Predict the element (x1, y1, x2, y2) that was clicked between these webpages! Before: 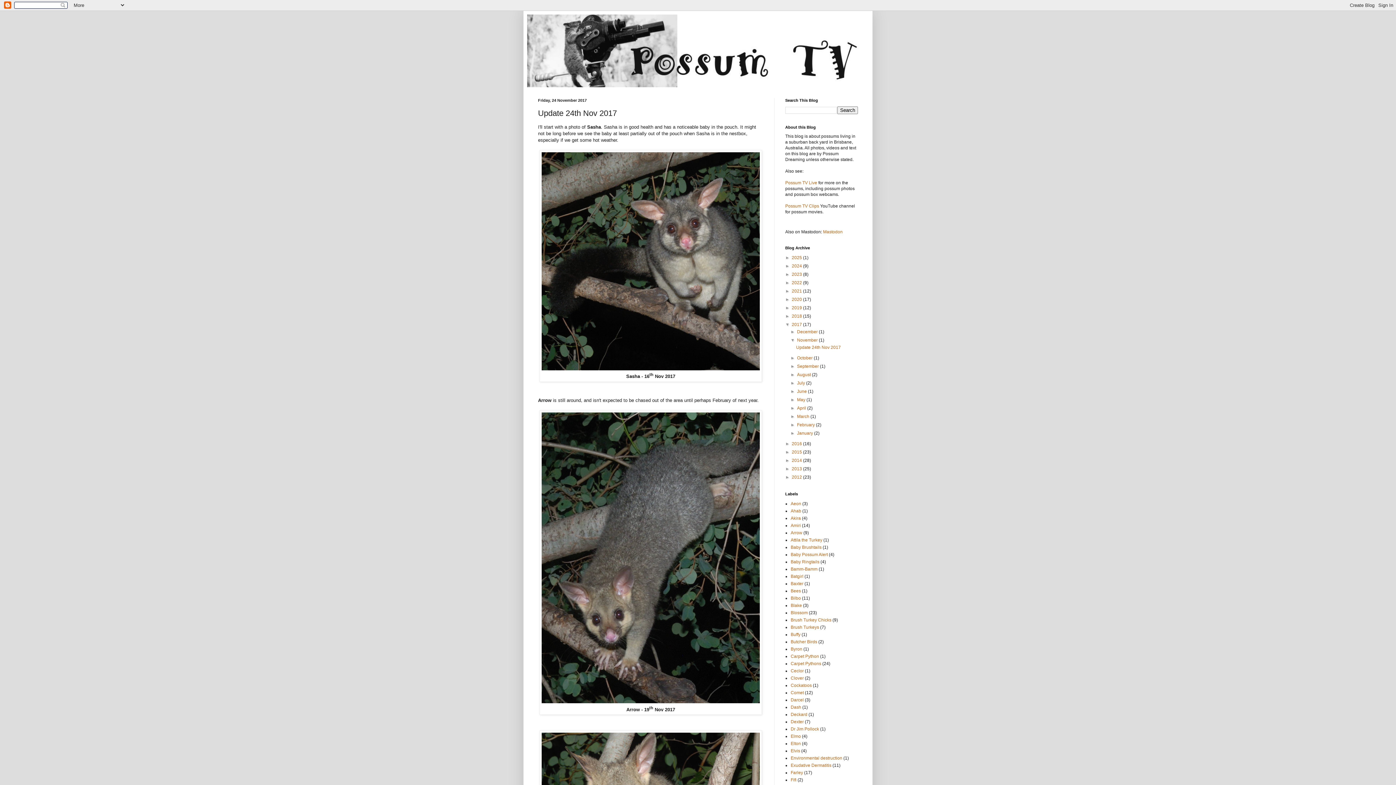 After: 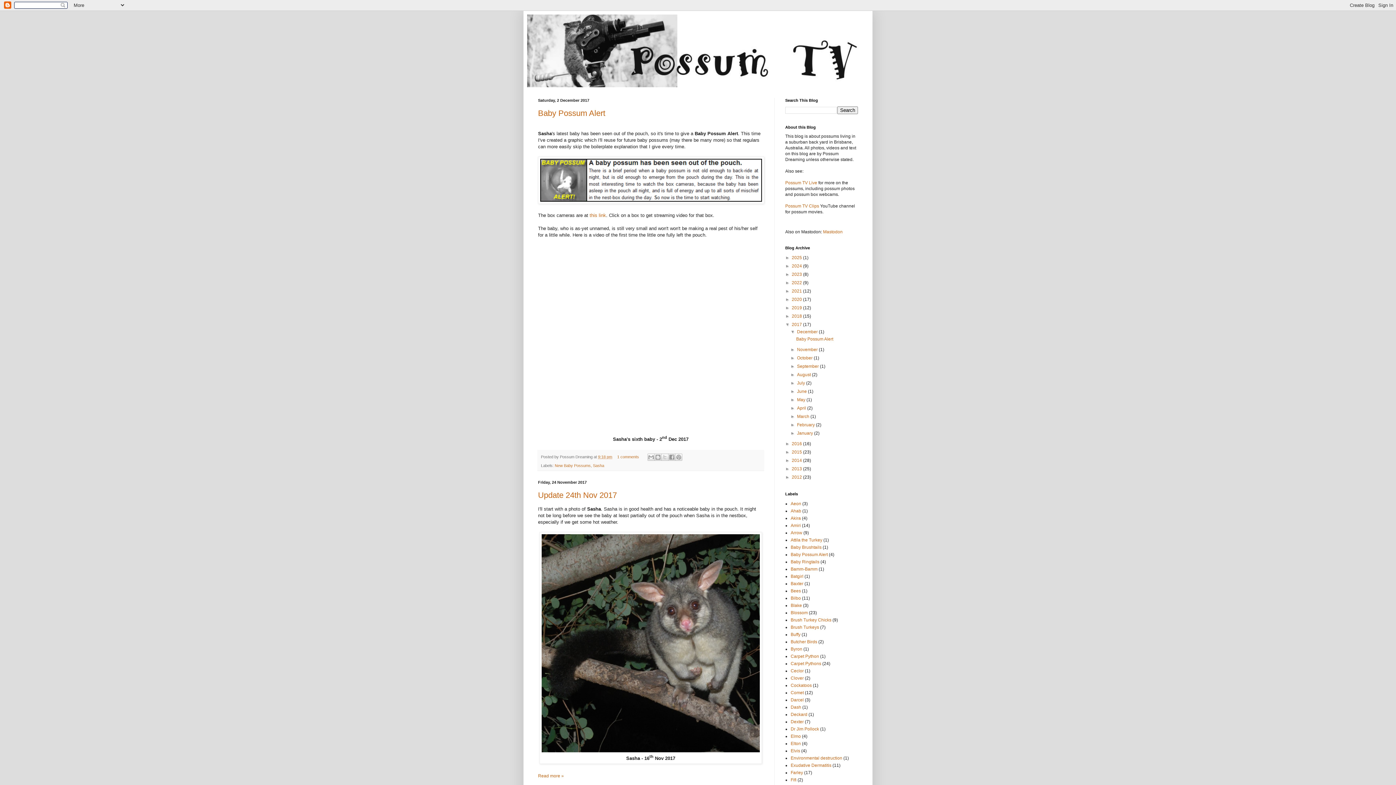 Action: bbox: (792, 322, 803, 327) label: 2017 